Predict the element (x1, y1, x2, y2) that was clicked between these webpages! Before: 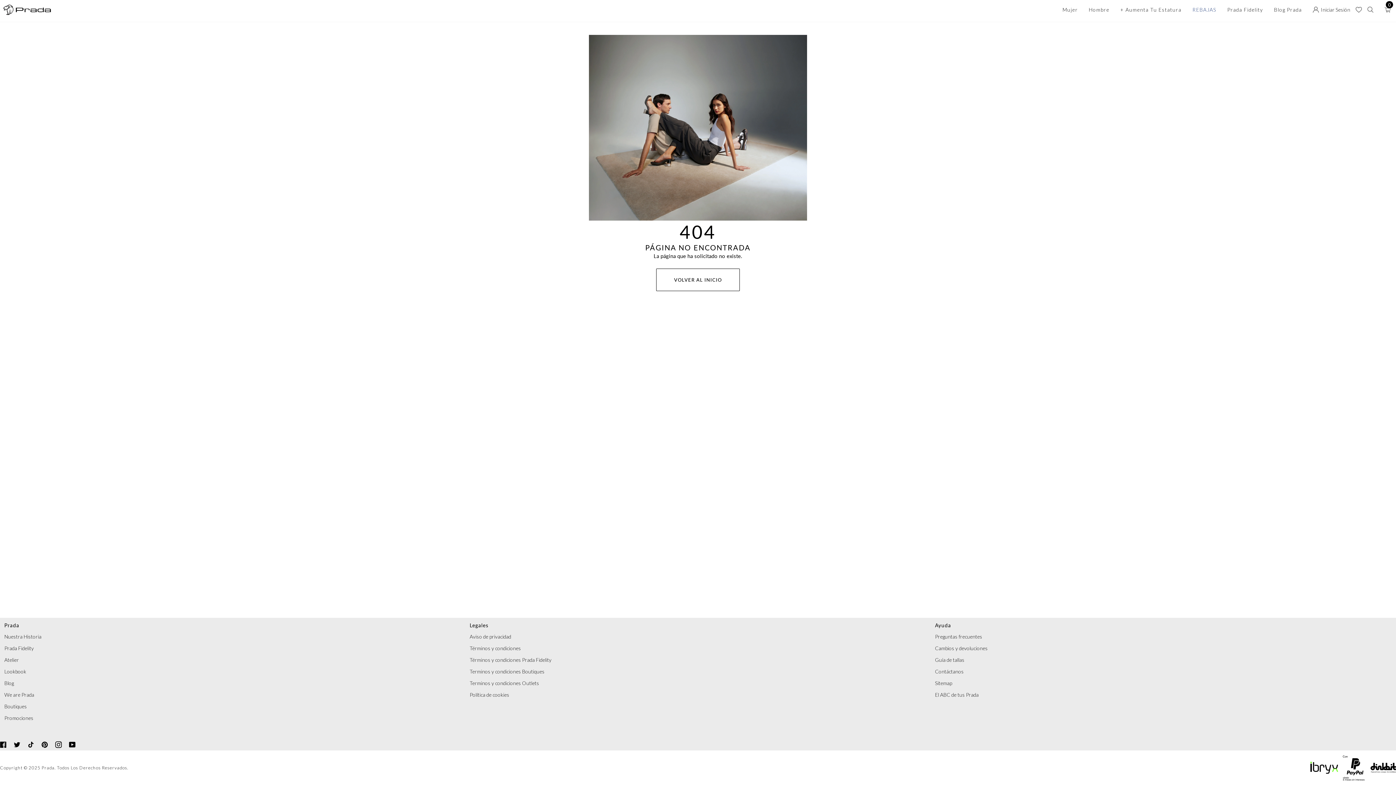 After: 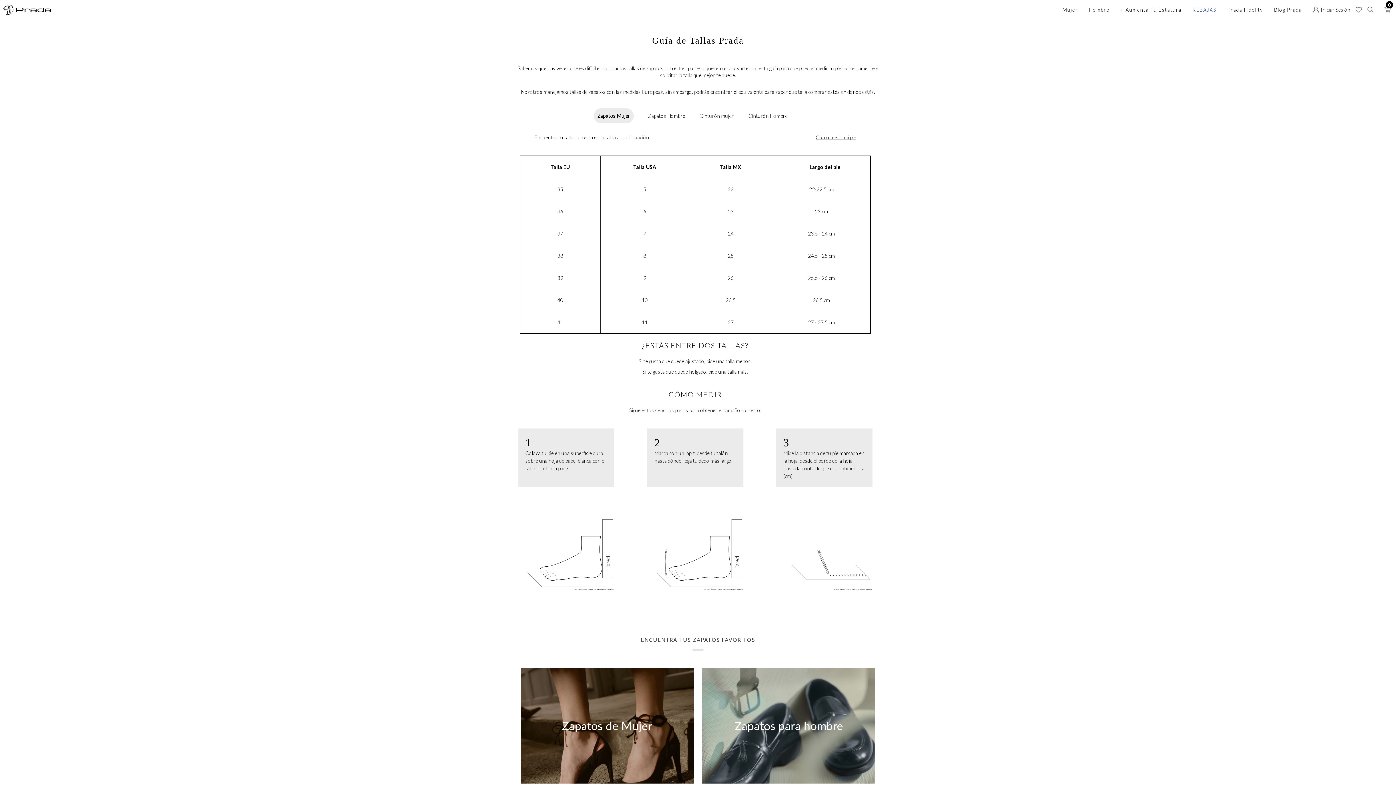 Action: bbox: (935, 657, 964, 663) label: Guía de tallas